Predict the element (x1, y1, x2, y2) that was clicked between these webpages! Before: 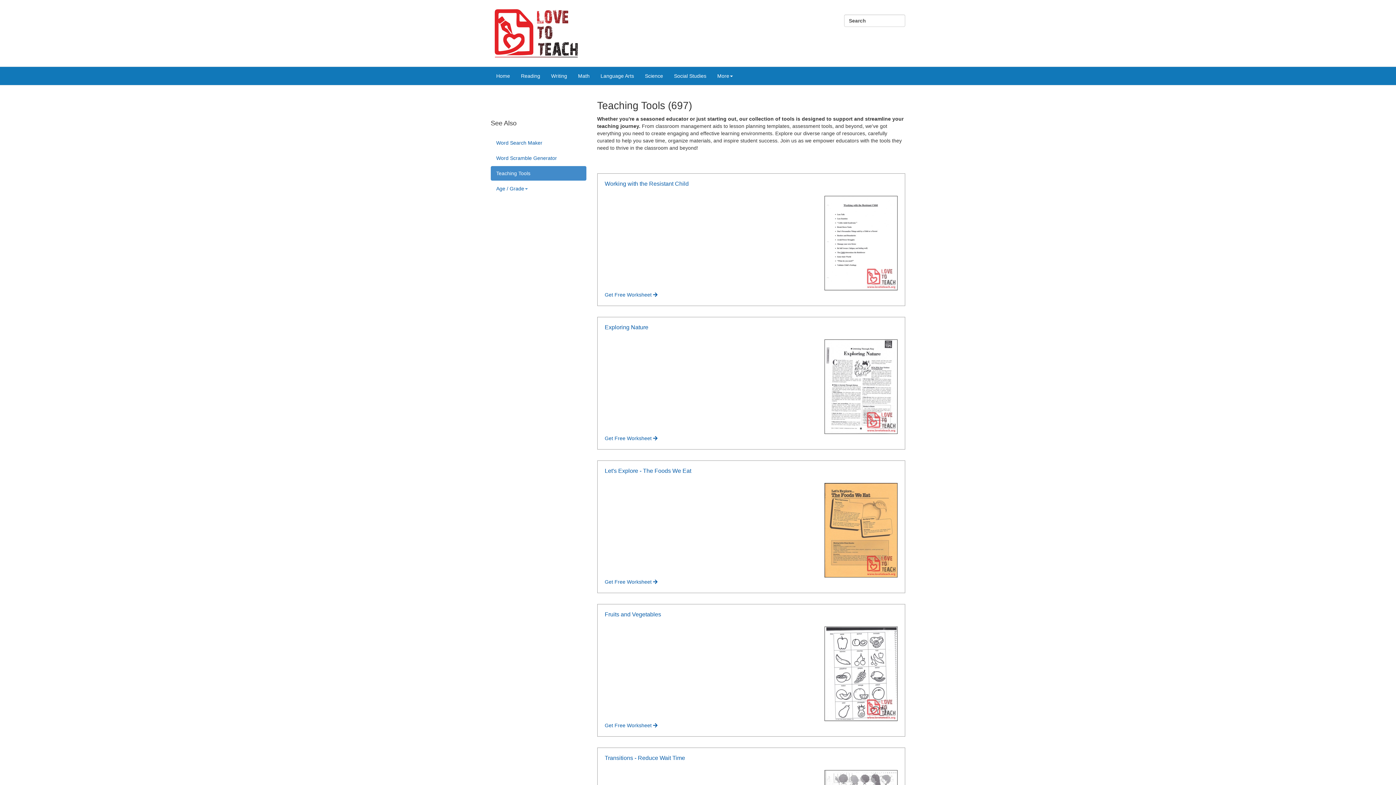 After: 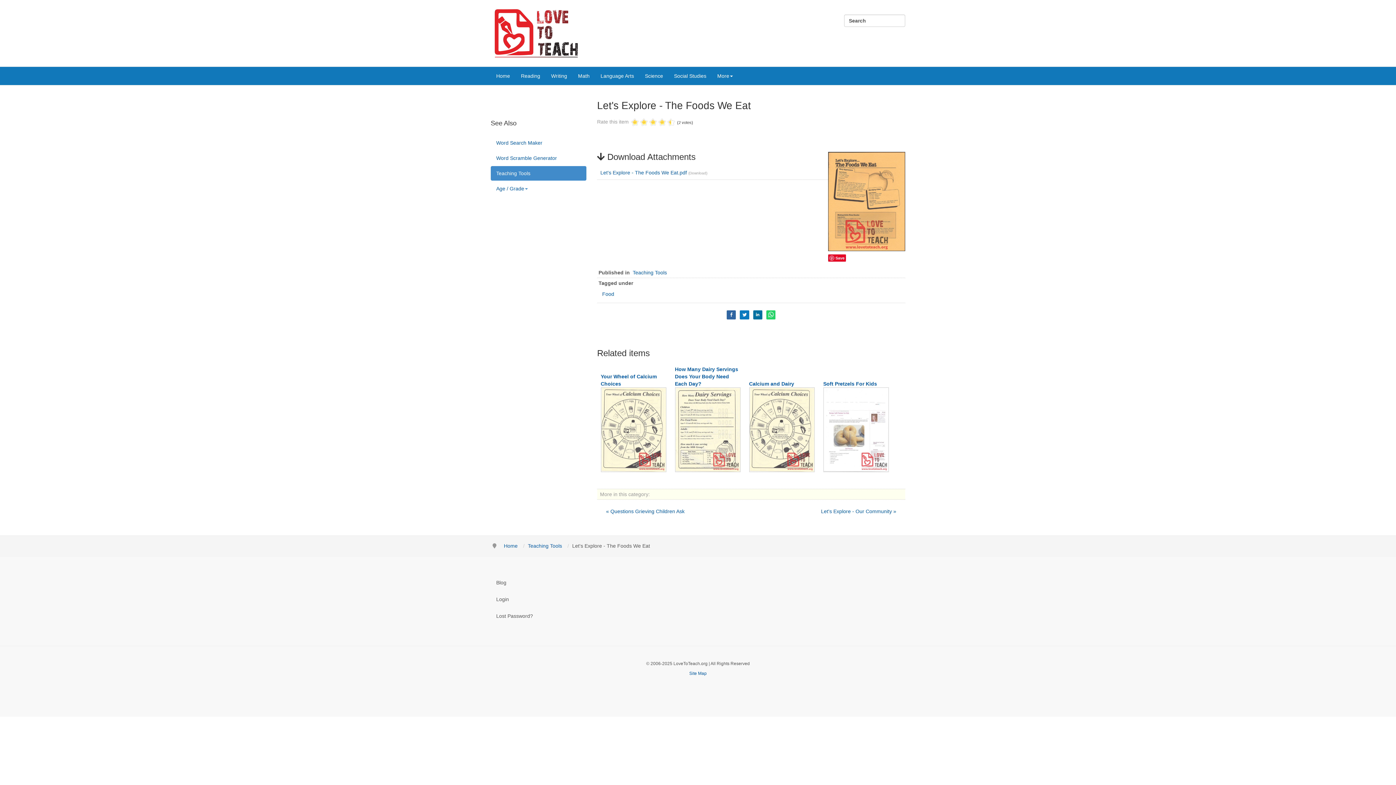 Action: label: Let's Explore - The Foods We Eat bbox: (604, 467, 691, 474)